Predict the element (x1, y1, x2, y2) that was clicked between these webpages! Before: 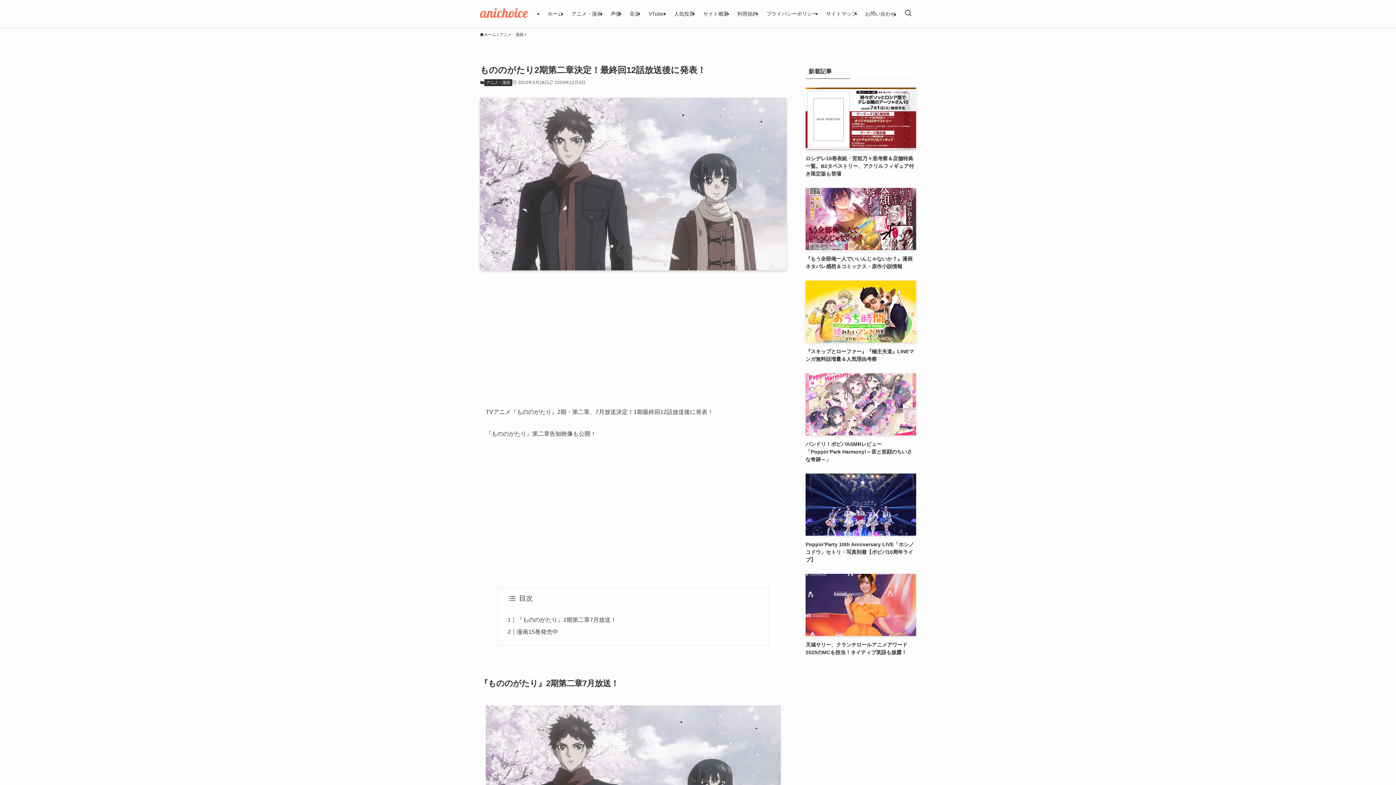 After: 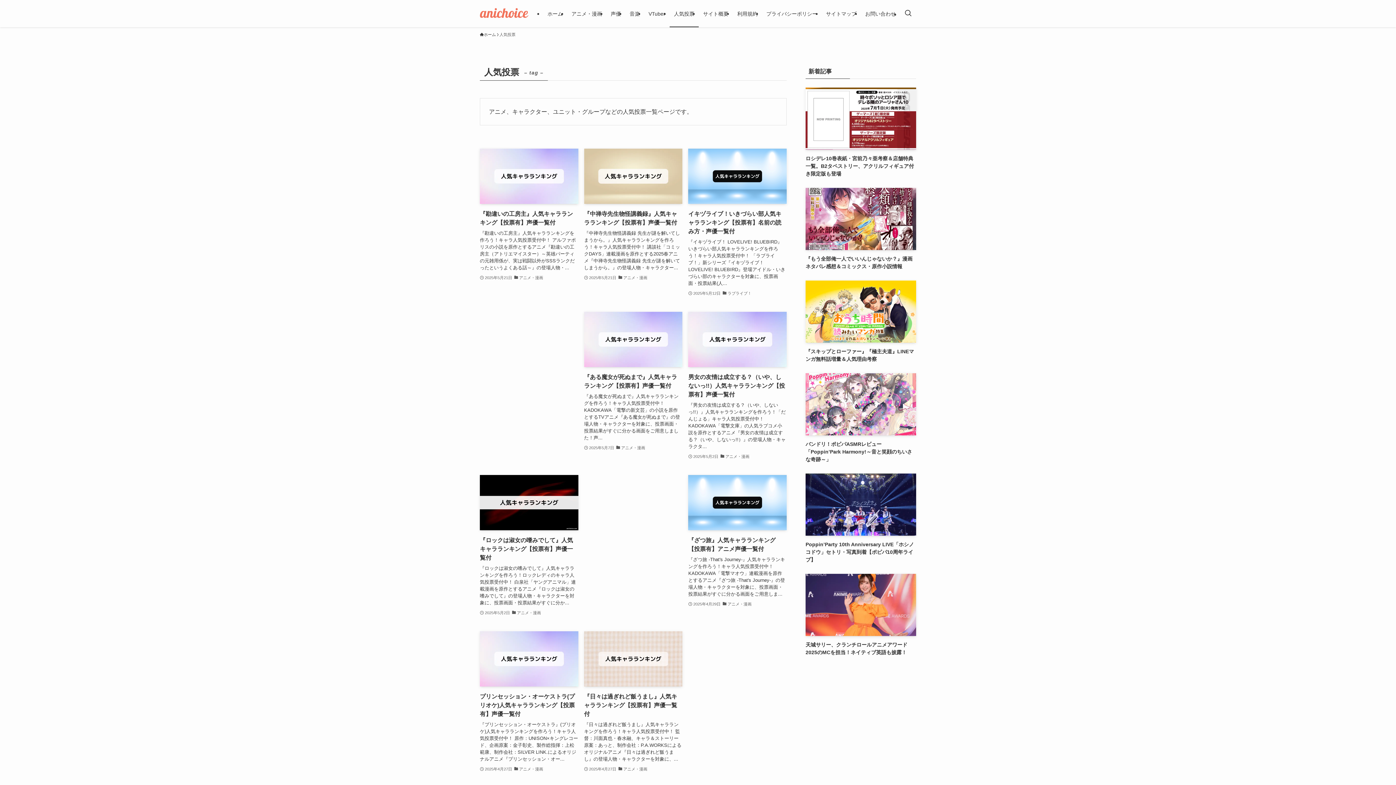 Action: bbox: (669, 0, 698, 27) label: 人気投票